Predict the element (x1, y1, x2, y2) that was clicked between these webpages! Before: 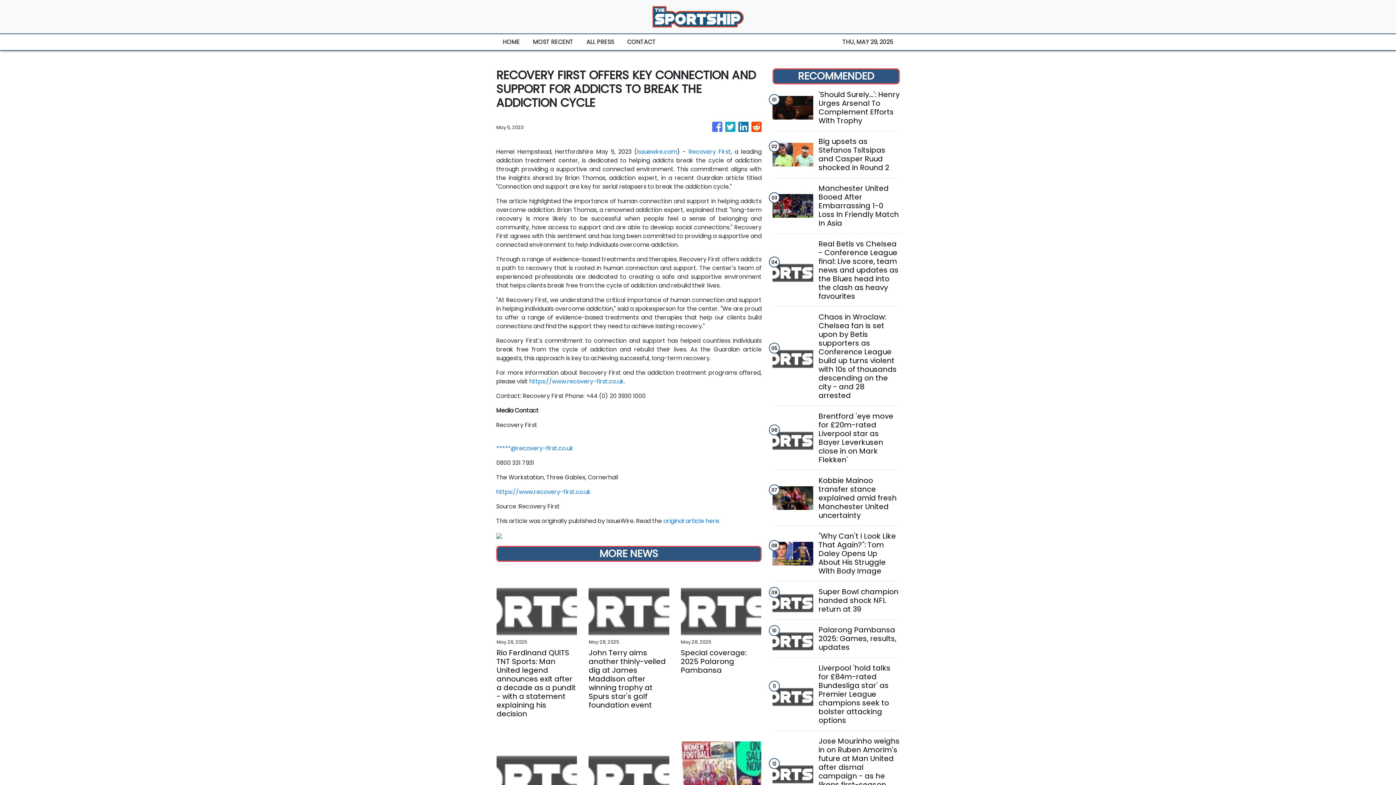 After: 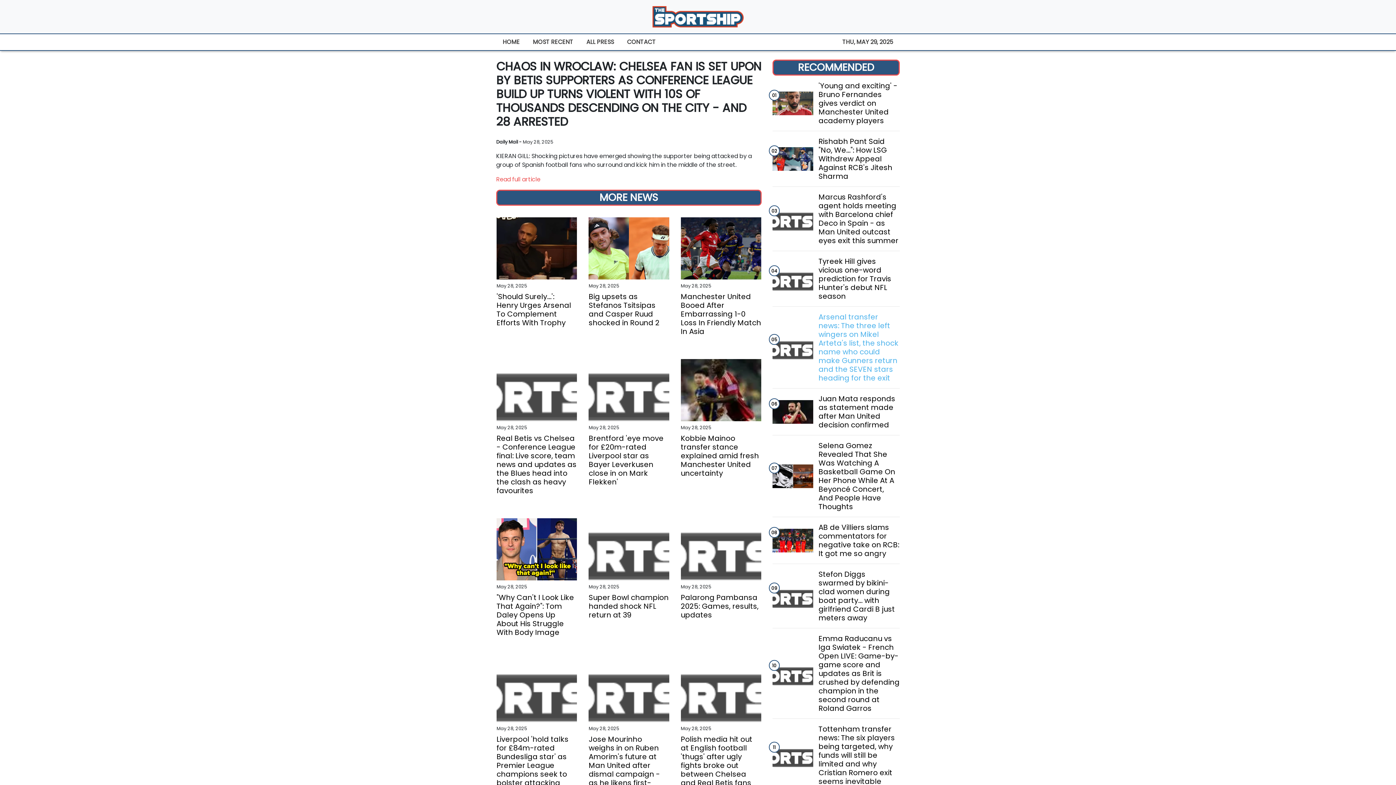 Action: label: Chaos in Wroclaw: Chelsea fan is set upon by Betis supporters as Conference League build up turns violent with 10s of thousands descending on the city - and 28 arrested   bbox: (818, 312, 899, 400)